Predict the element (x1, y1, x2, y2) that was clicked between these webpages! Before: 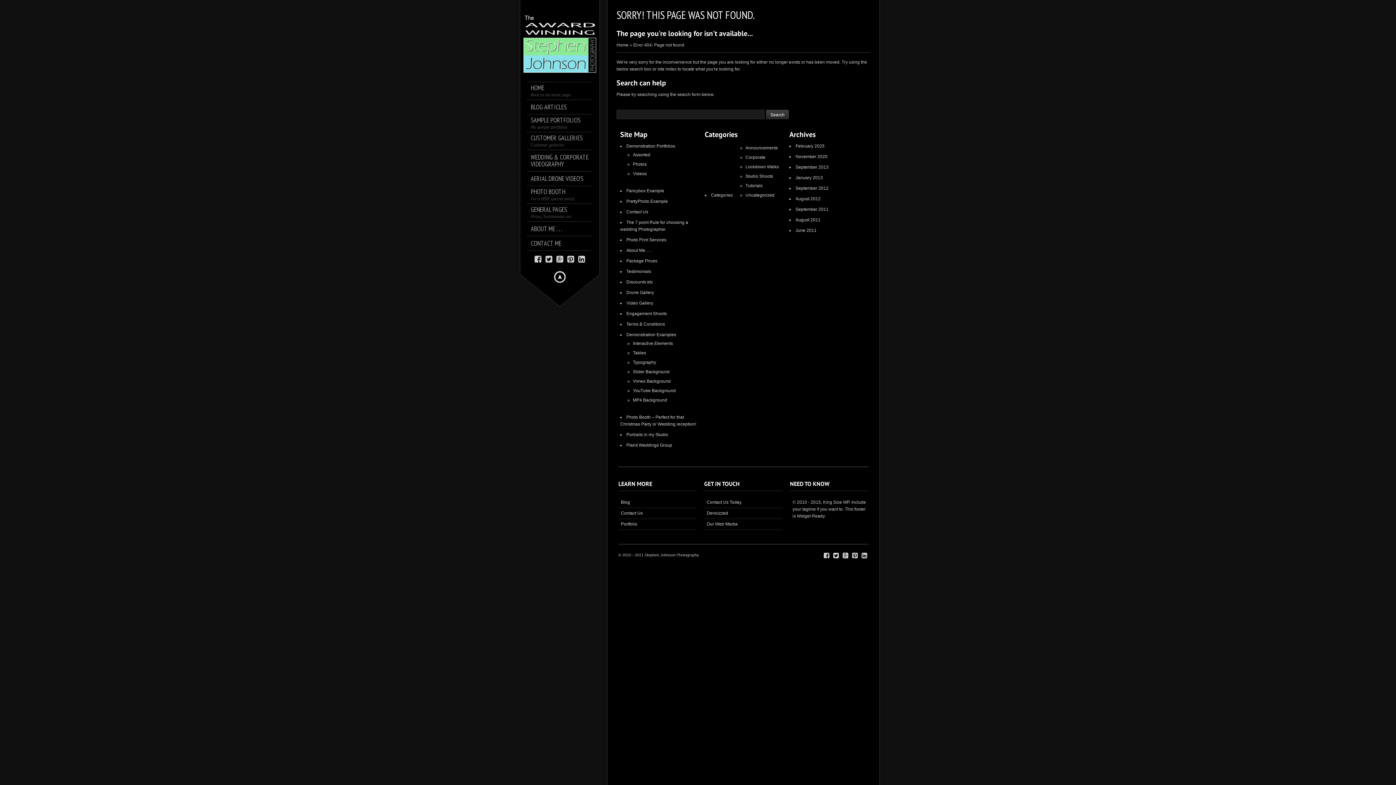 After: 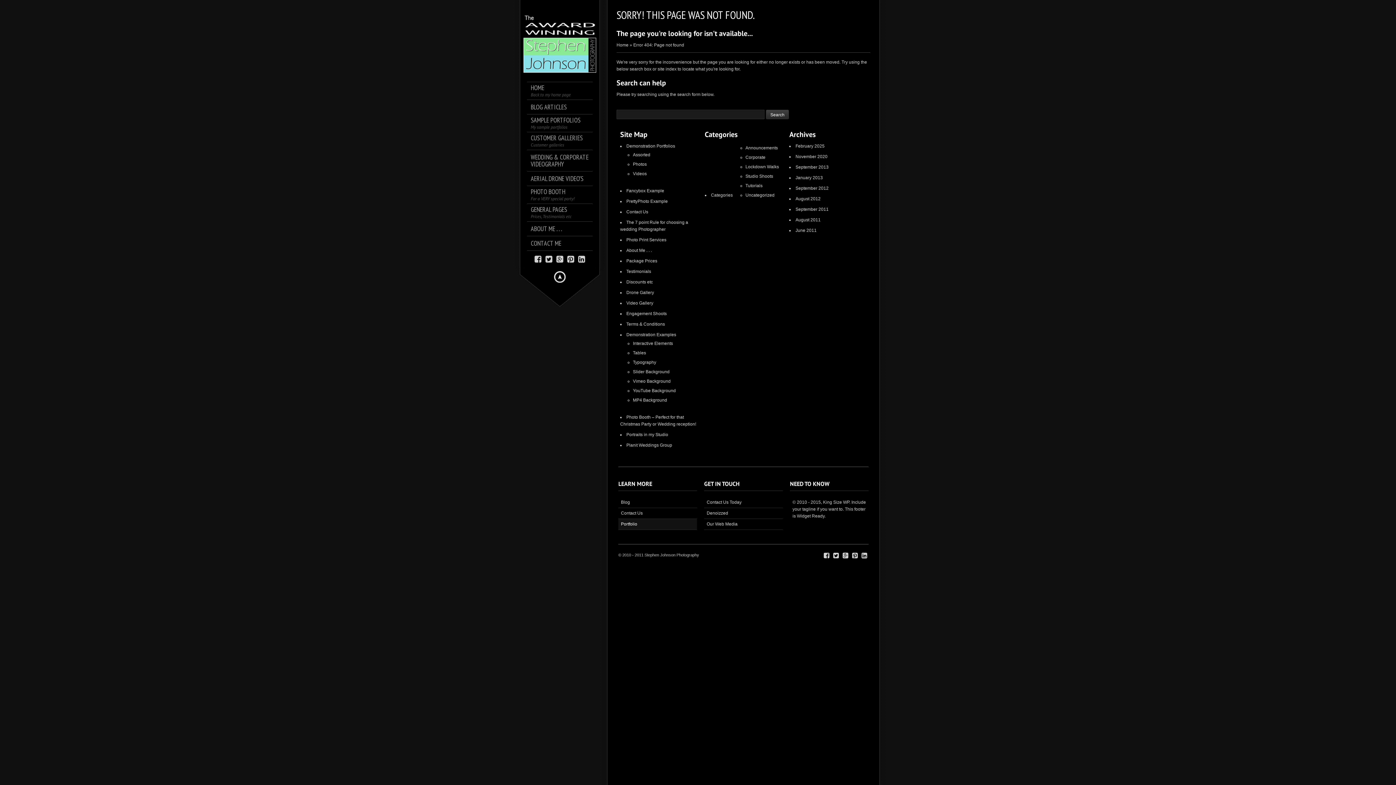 Action: bbox: (621, 521, 697, 528) label: Portfolio